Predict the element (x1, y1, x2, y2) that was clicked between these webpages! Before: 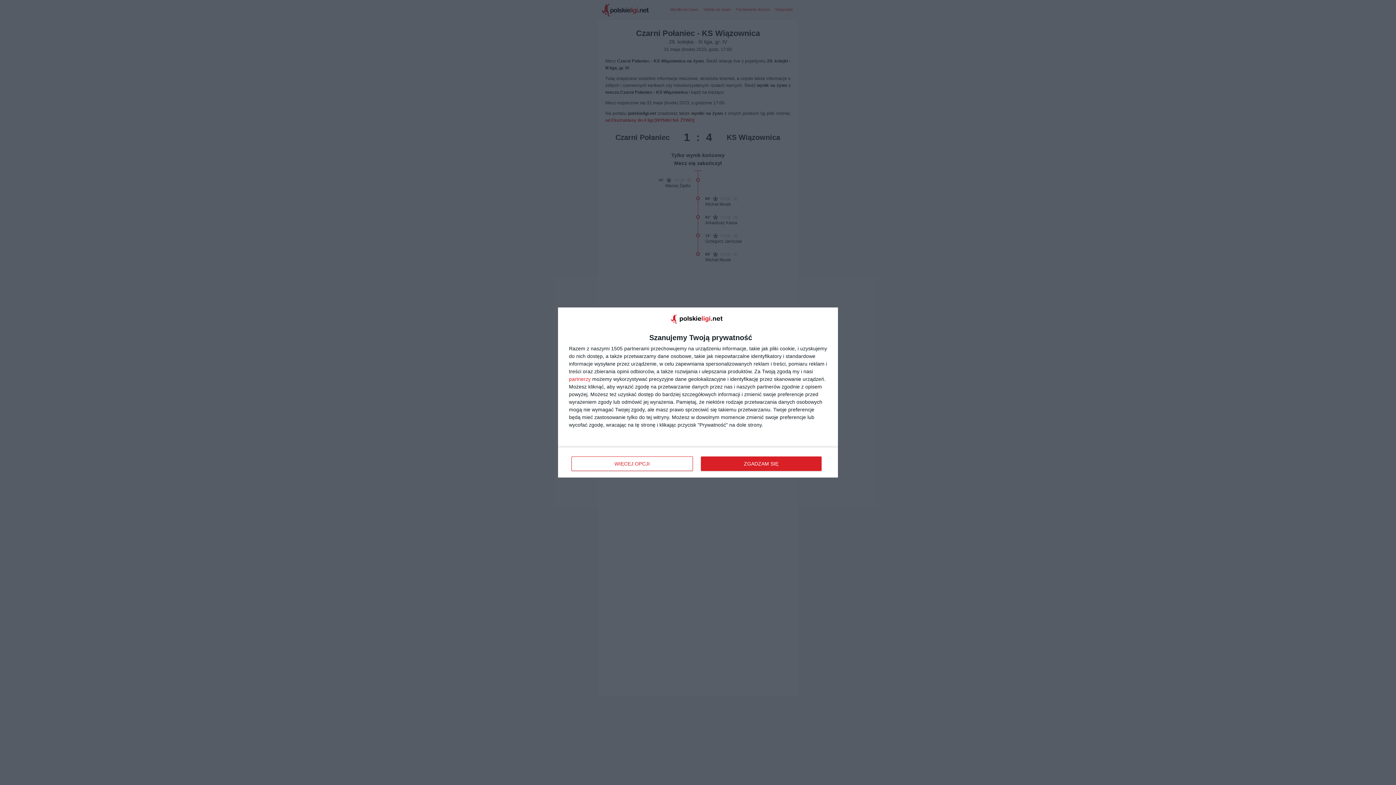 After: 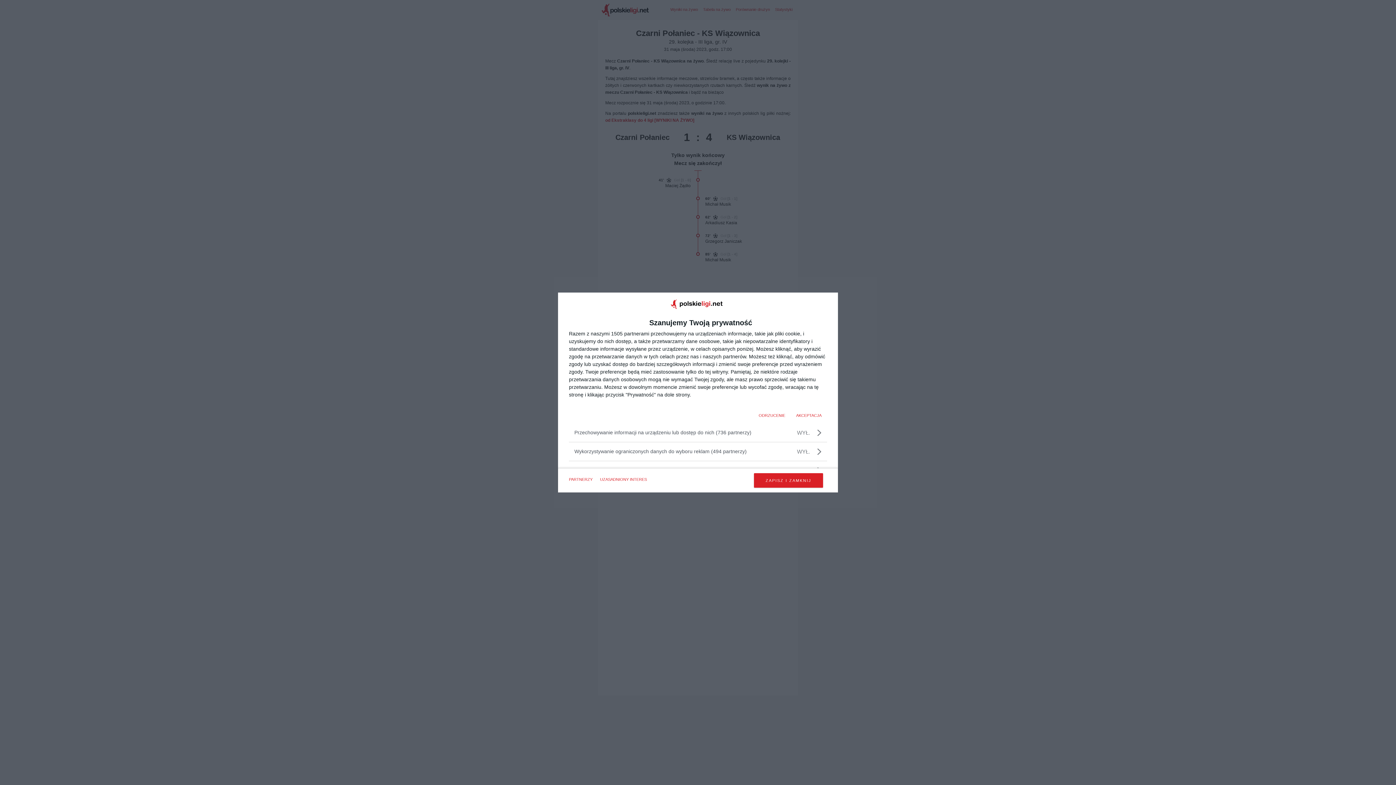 Action: bbox: (571, 456, 692, 471) label: WIĘCEJ OPCJI